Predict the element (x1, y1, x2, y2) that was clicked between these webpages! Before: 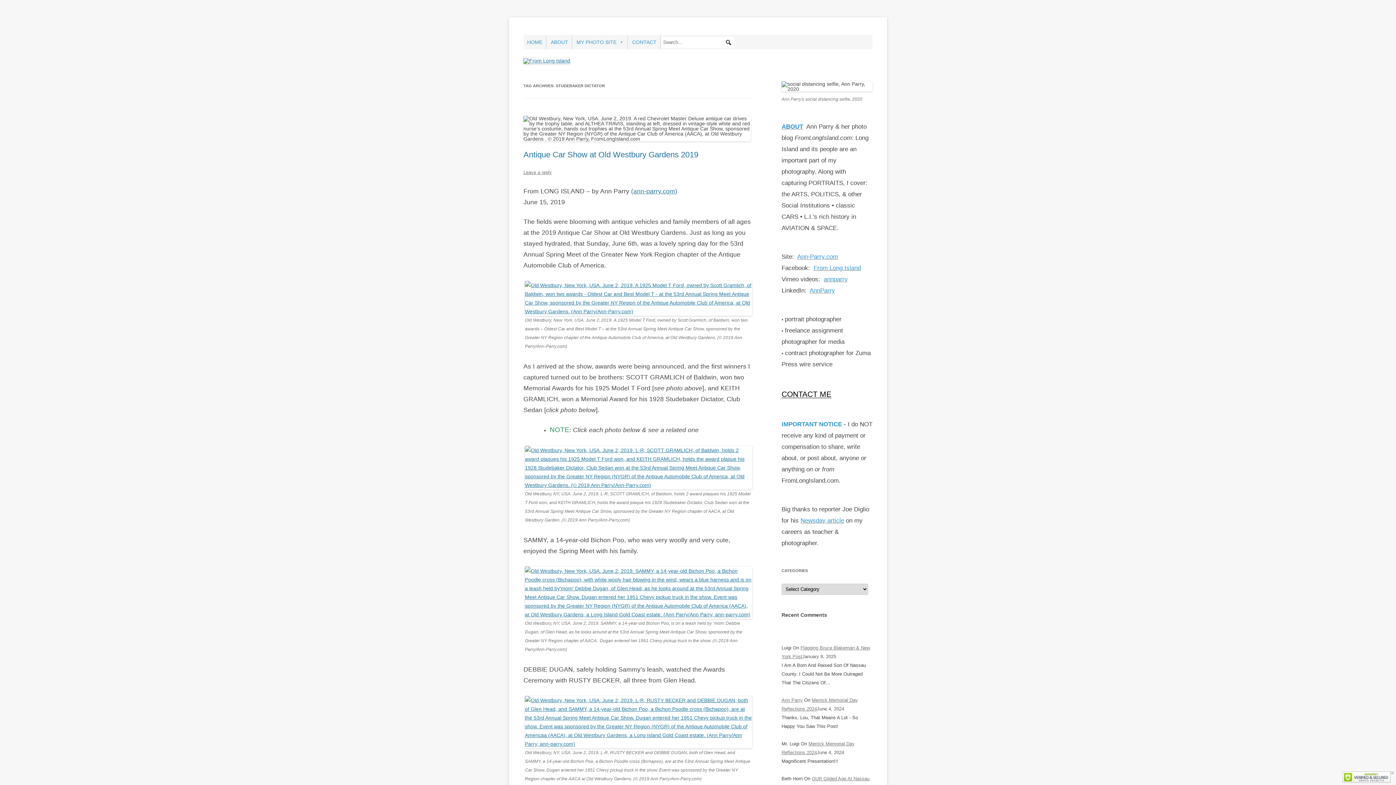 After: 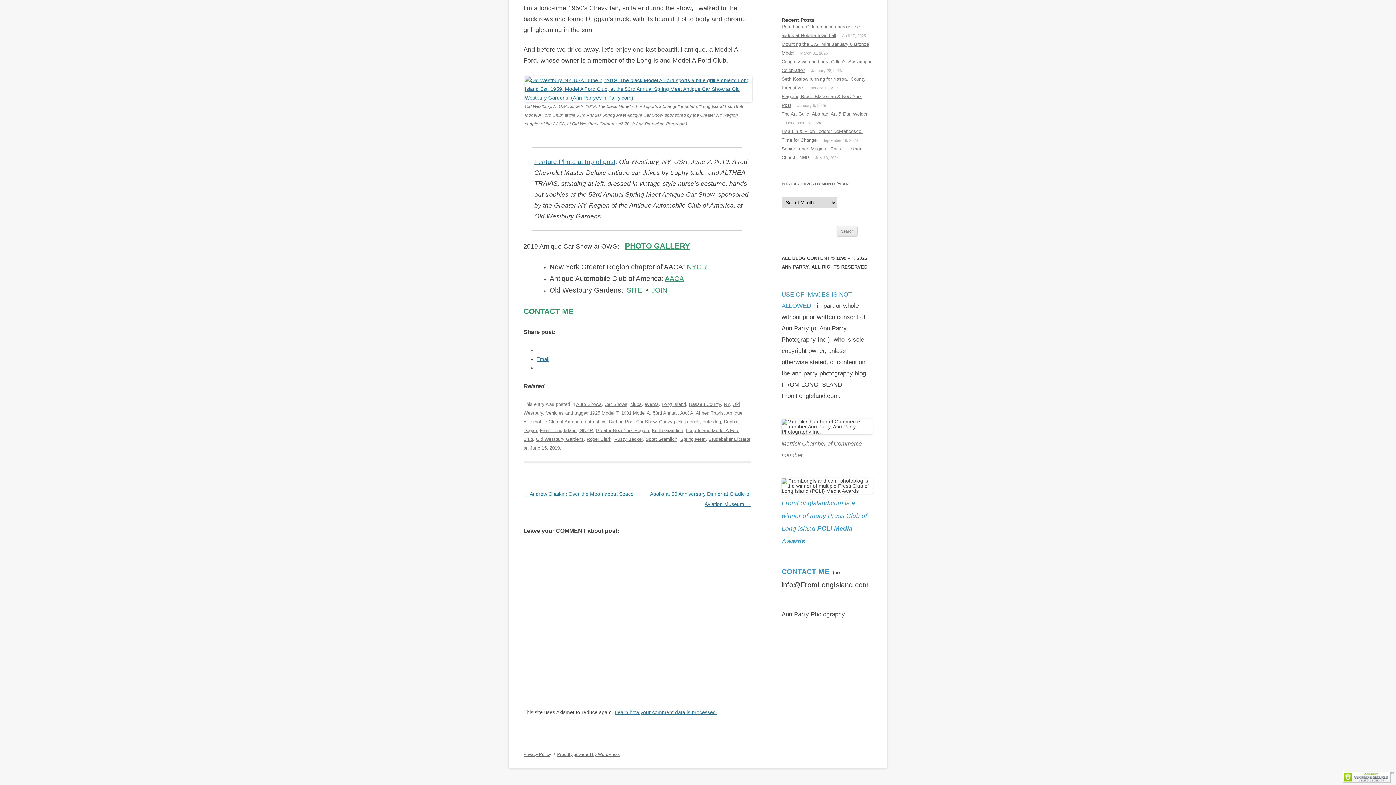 Action: bbox: (523, 169, 552, 175) label: Leave a reply